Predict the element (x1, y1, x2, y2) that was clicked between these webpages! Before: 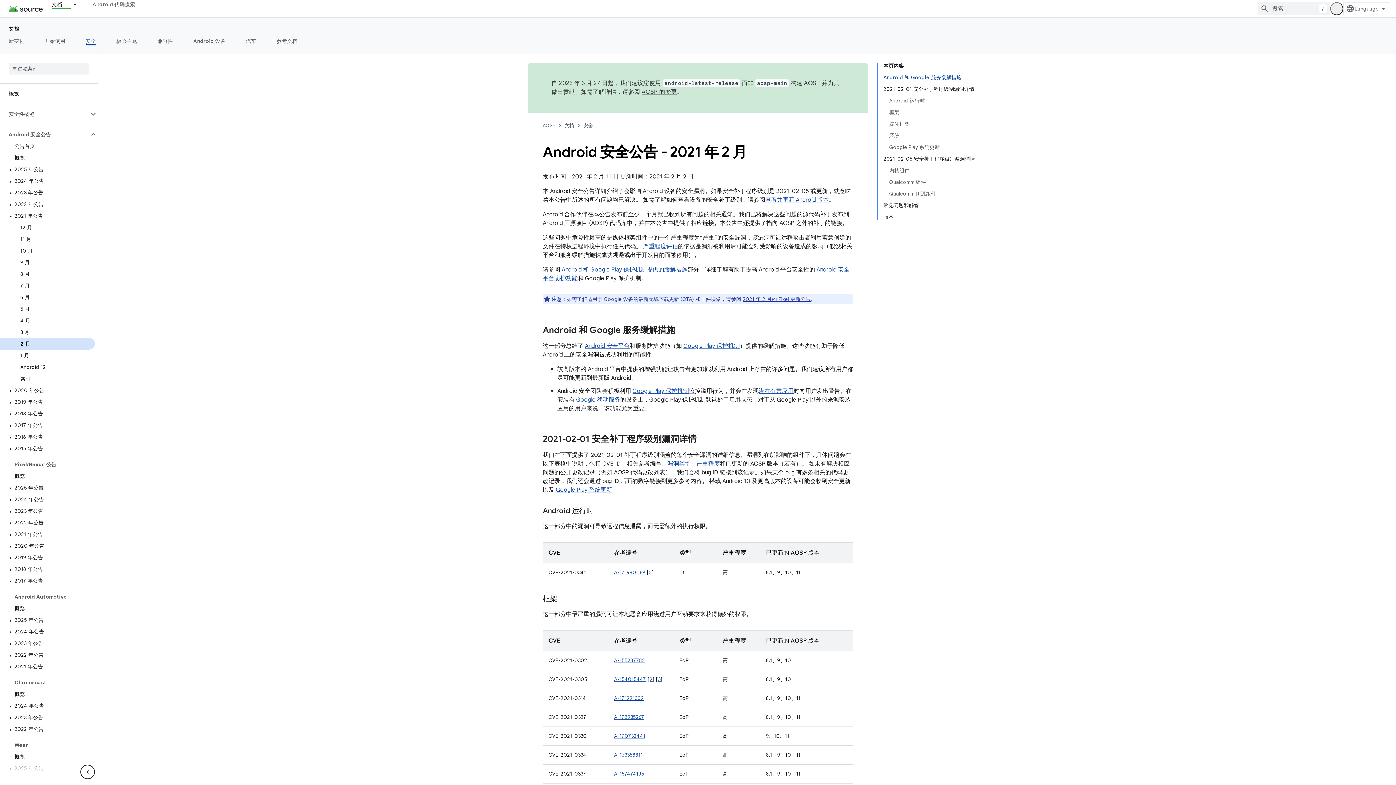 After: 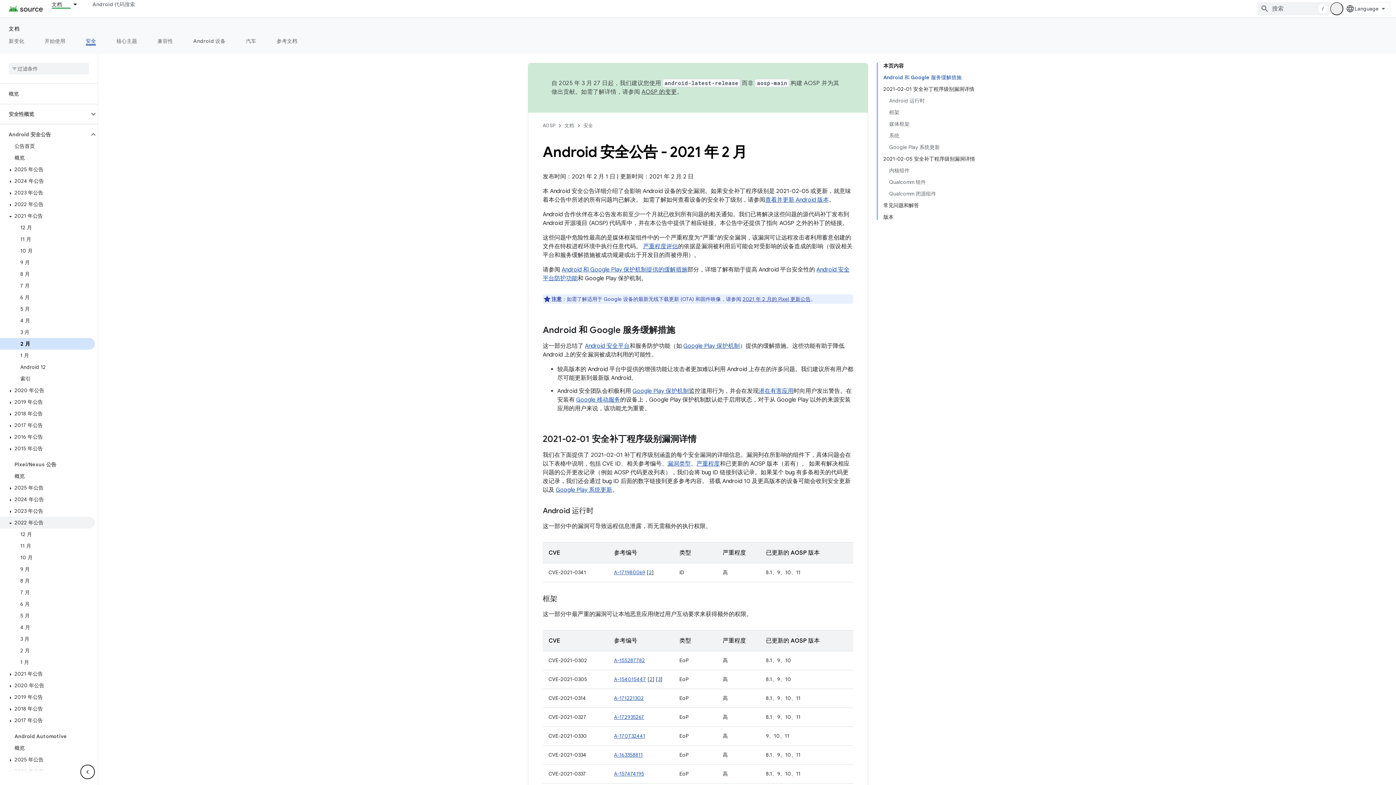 Action: bbox: (0, 517, 94, 528) label: 2022 年公告